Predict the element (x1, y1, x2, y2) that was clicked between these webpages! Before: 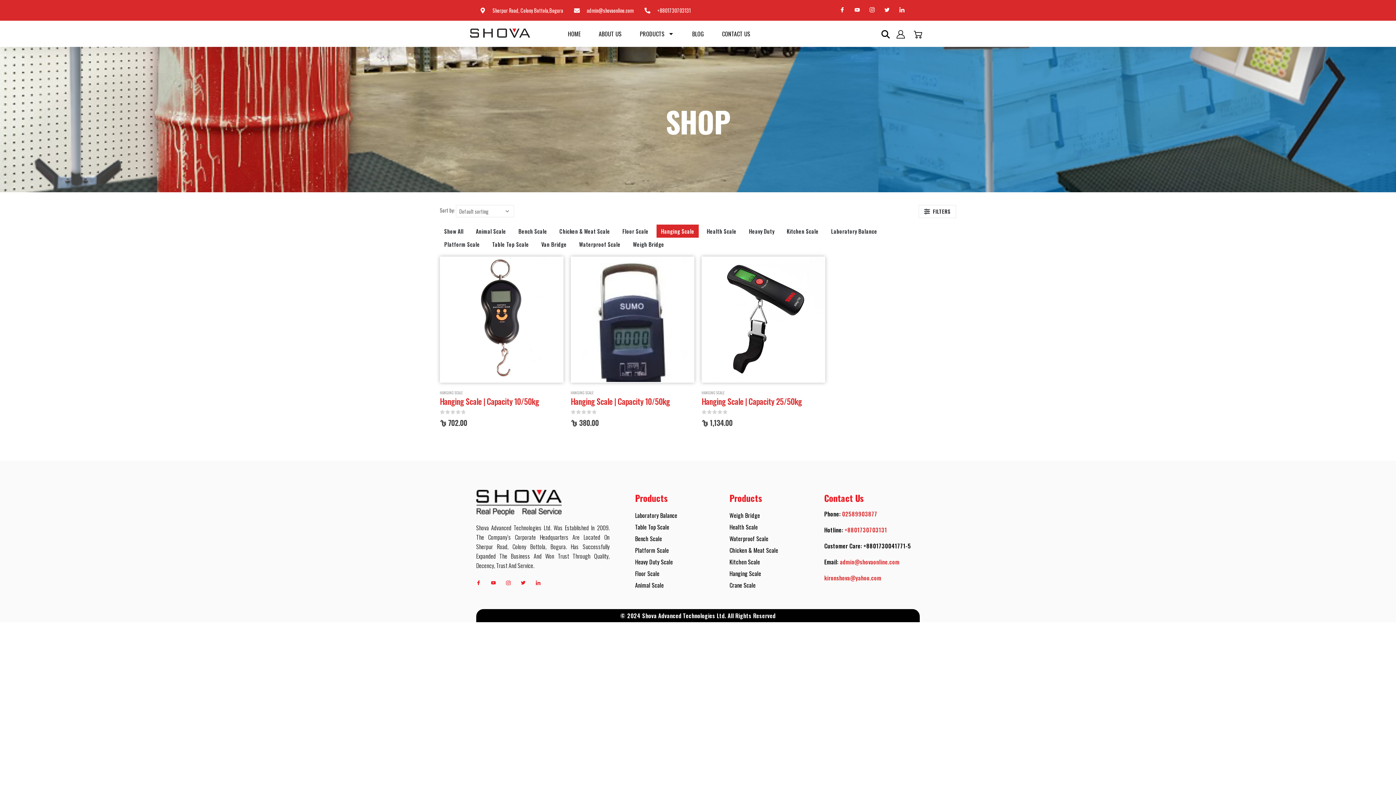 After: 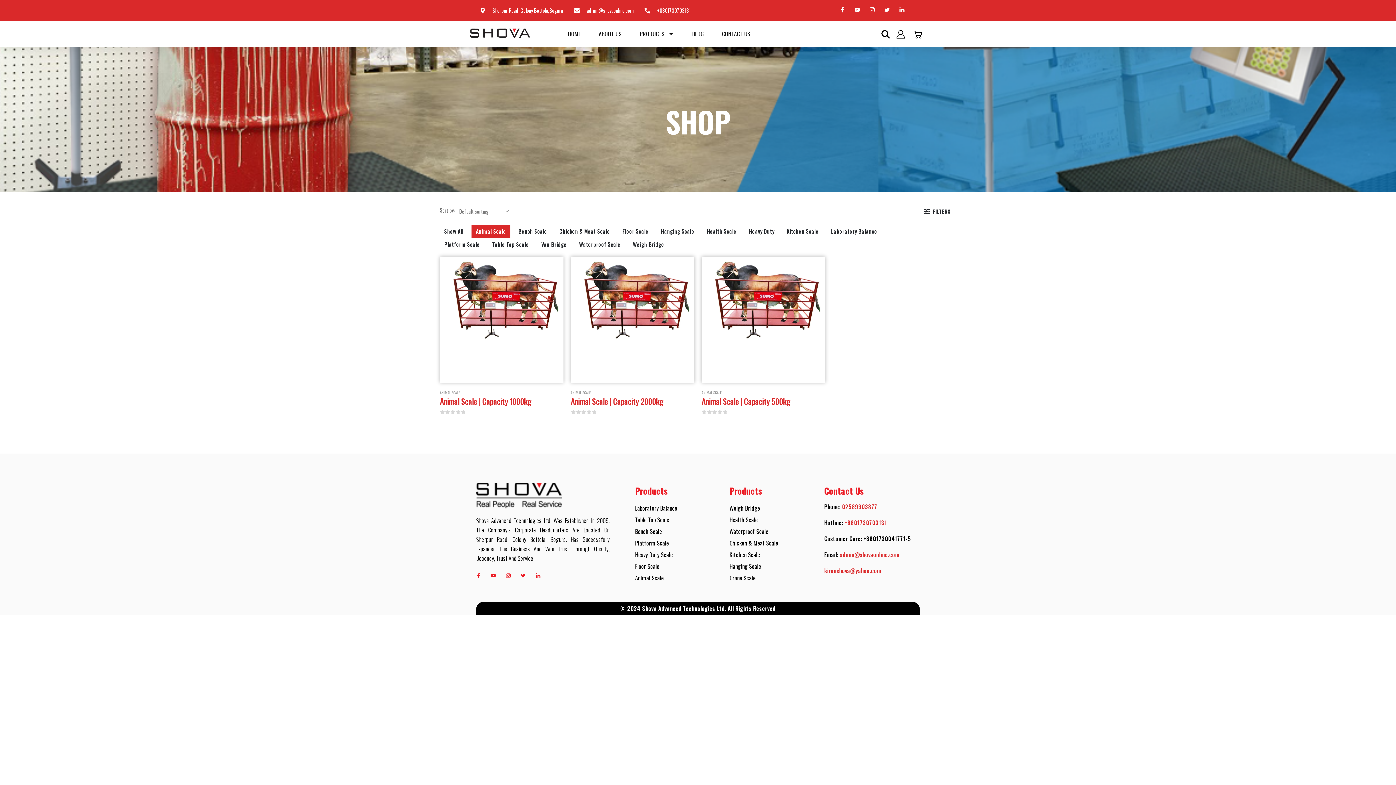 Action: bbox: (471, 224, 510, 237) label: Animal Scale